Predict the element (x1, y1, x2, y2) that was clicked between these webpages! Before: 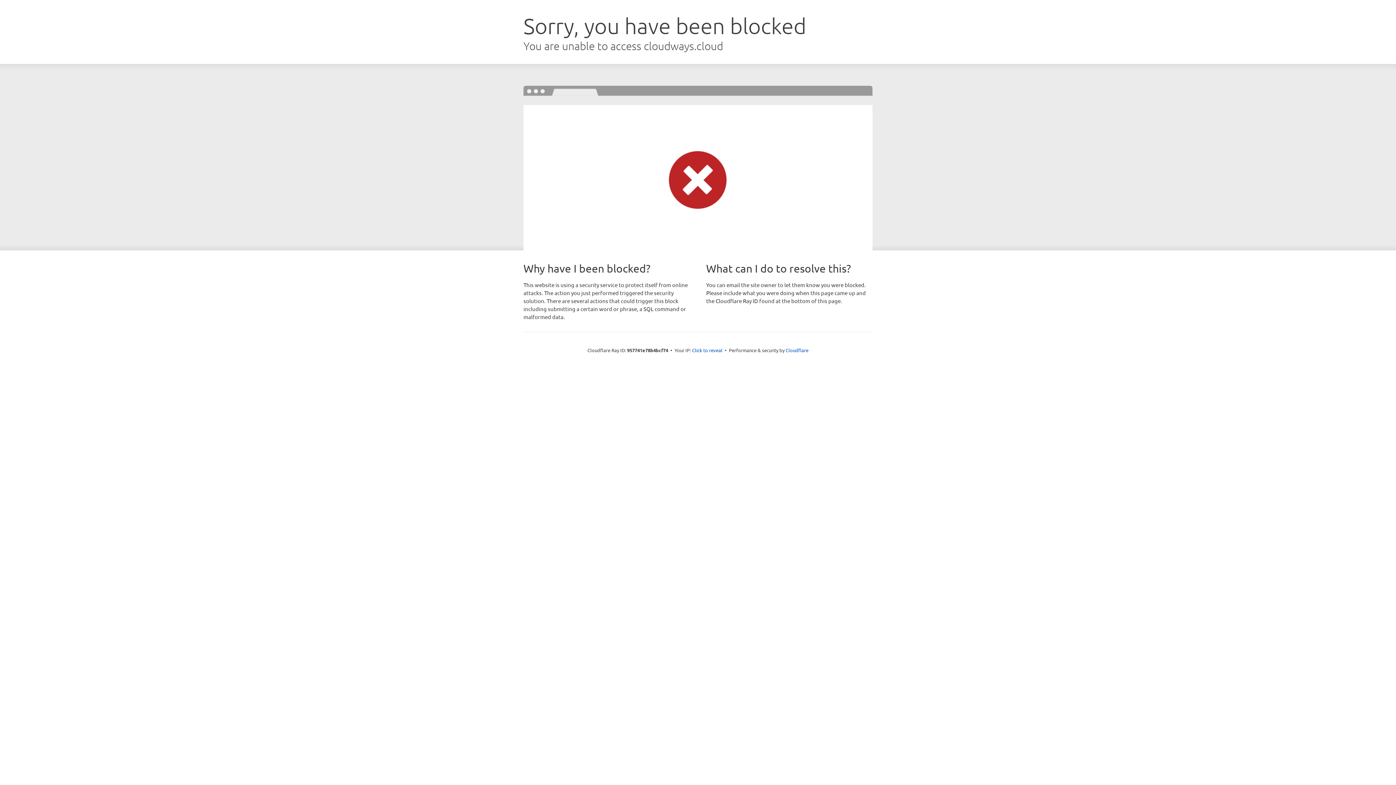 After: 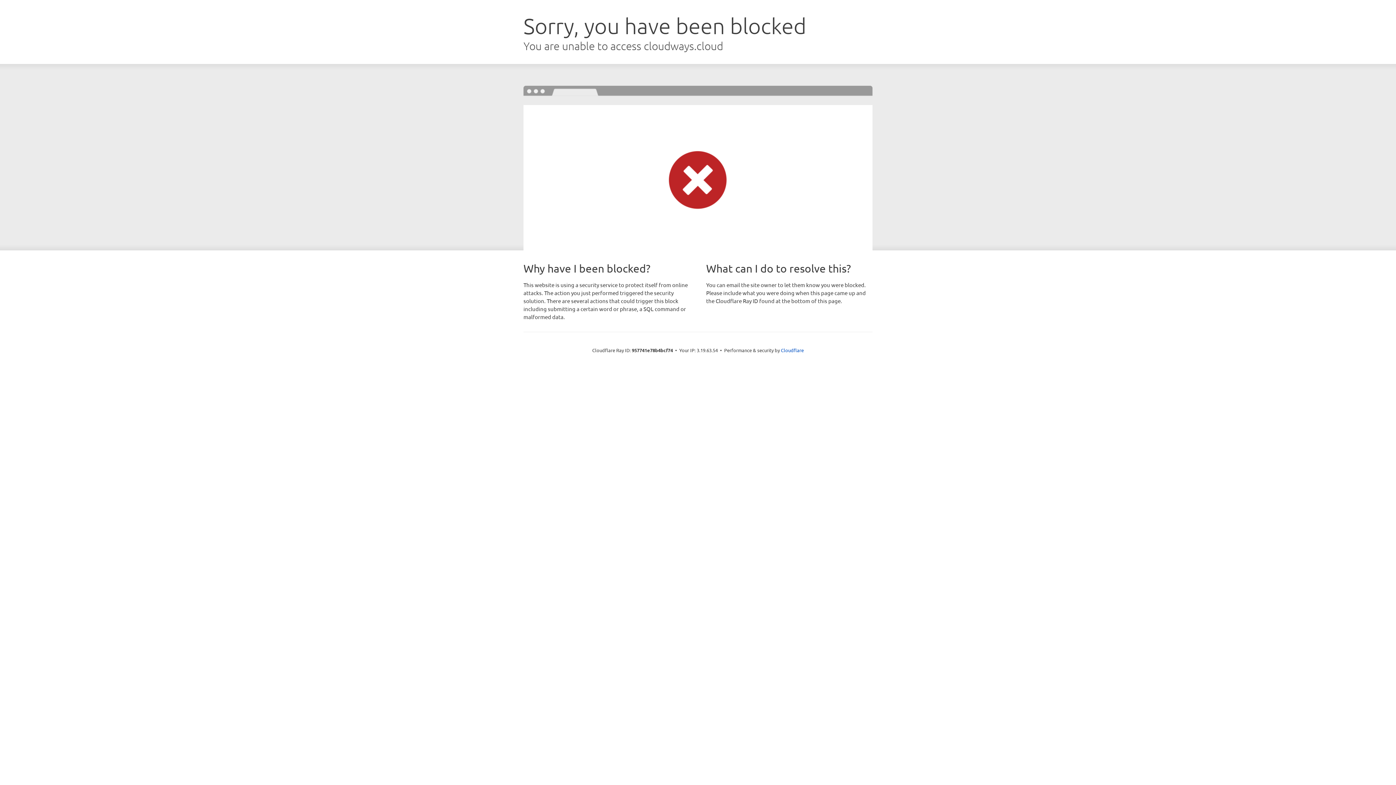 Action: label: Click to reveal bbox: (692, 346, 722, 353)